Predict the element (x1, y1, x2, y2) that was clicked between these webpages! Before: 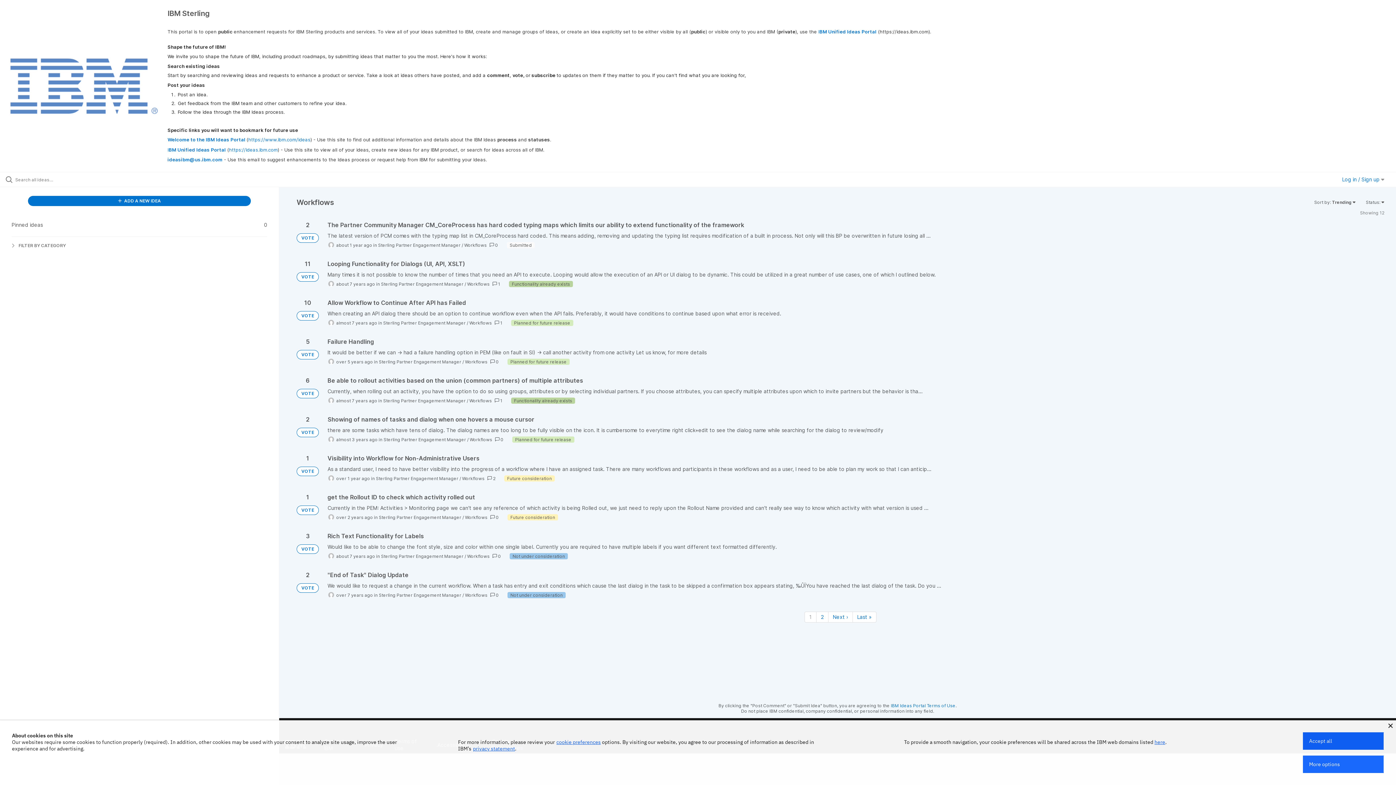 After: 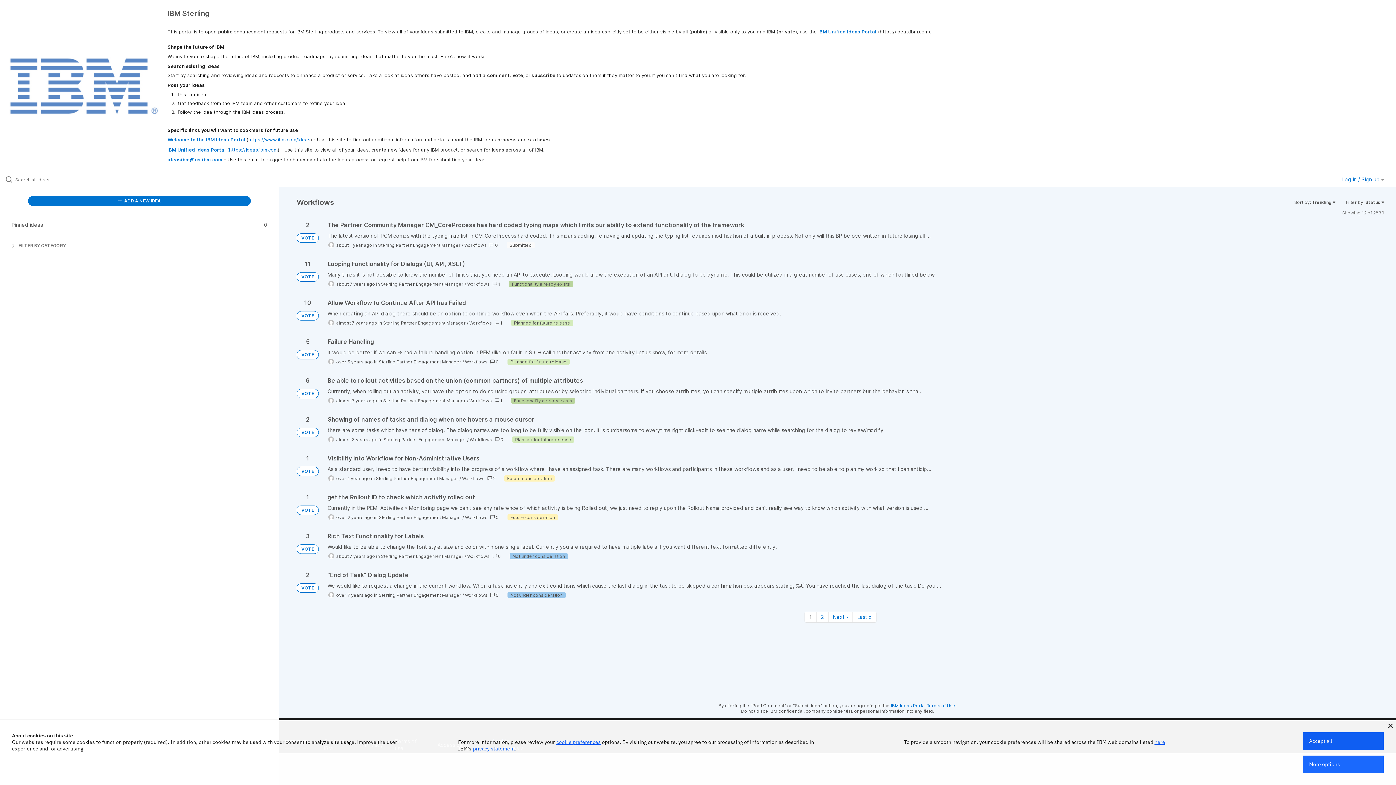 Action: bbox: (465, 359, 487, 364) label: Workflows